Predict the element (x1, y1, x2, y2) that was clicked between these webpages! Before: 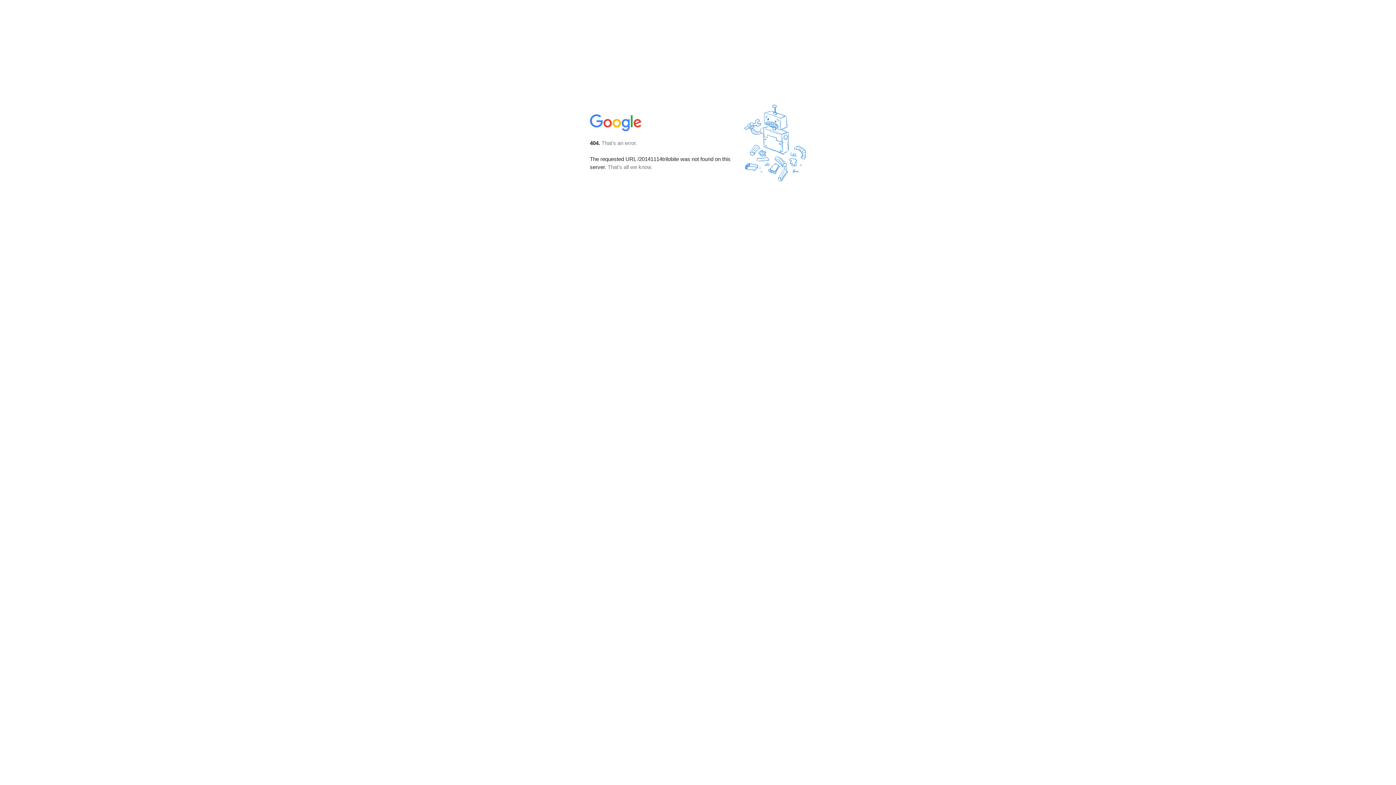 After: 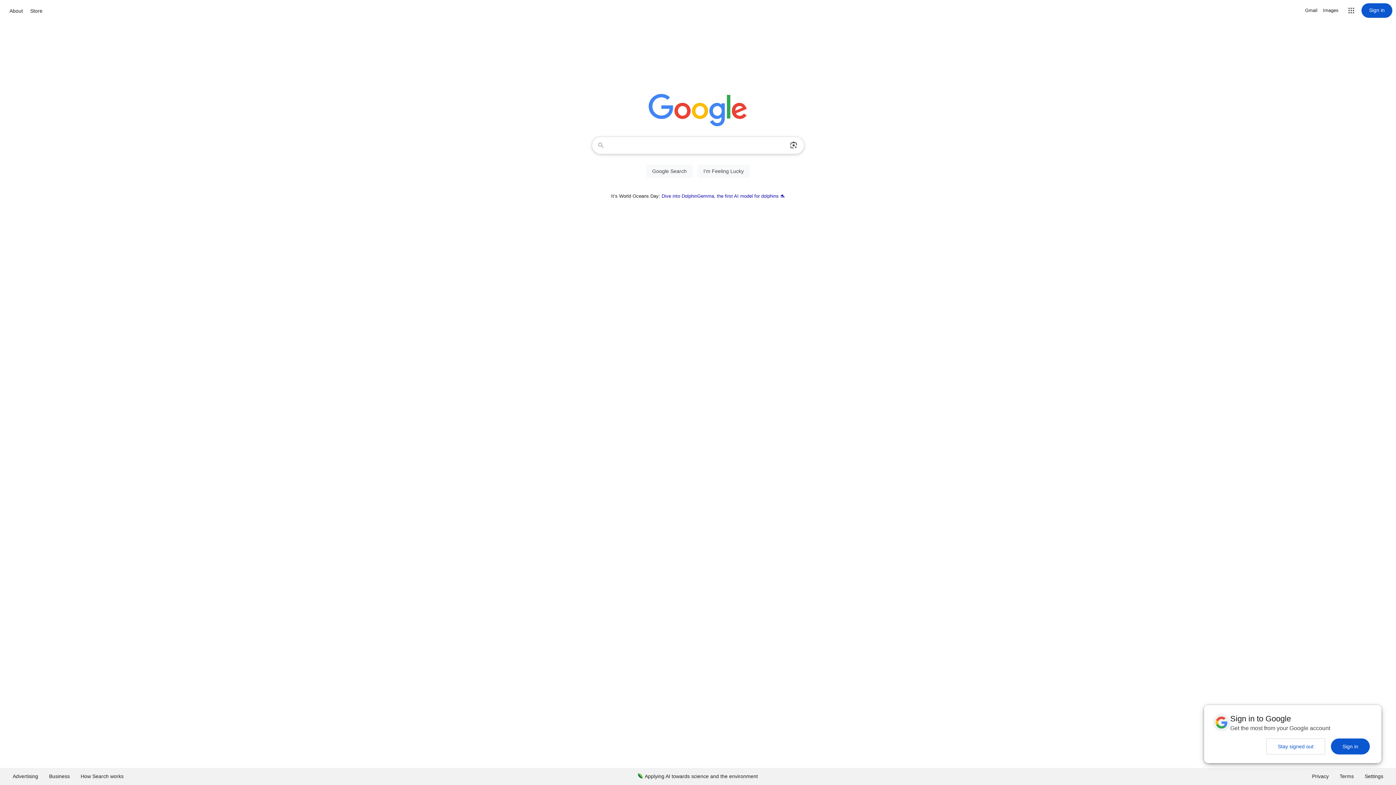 Action: bbox: (590, 127, 642, 134)